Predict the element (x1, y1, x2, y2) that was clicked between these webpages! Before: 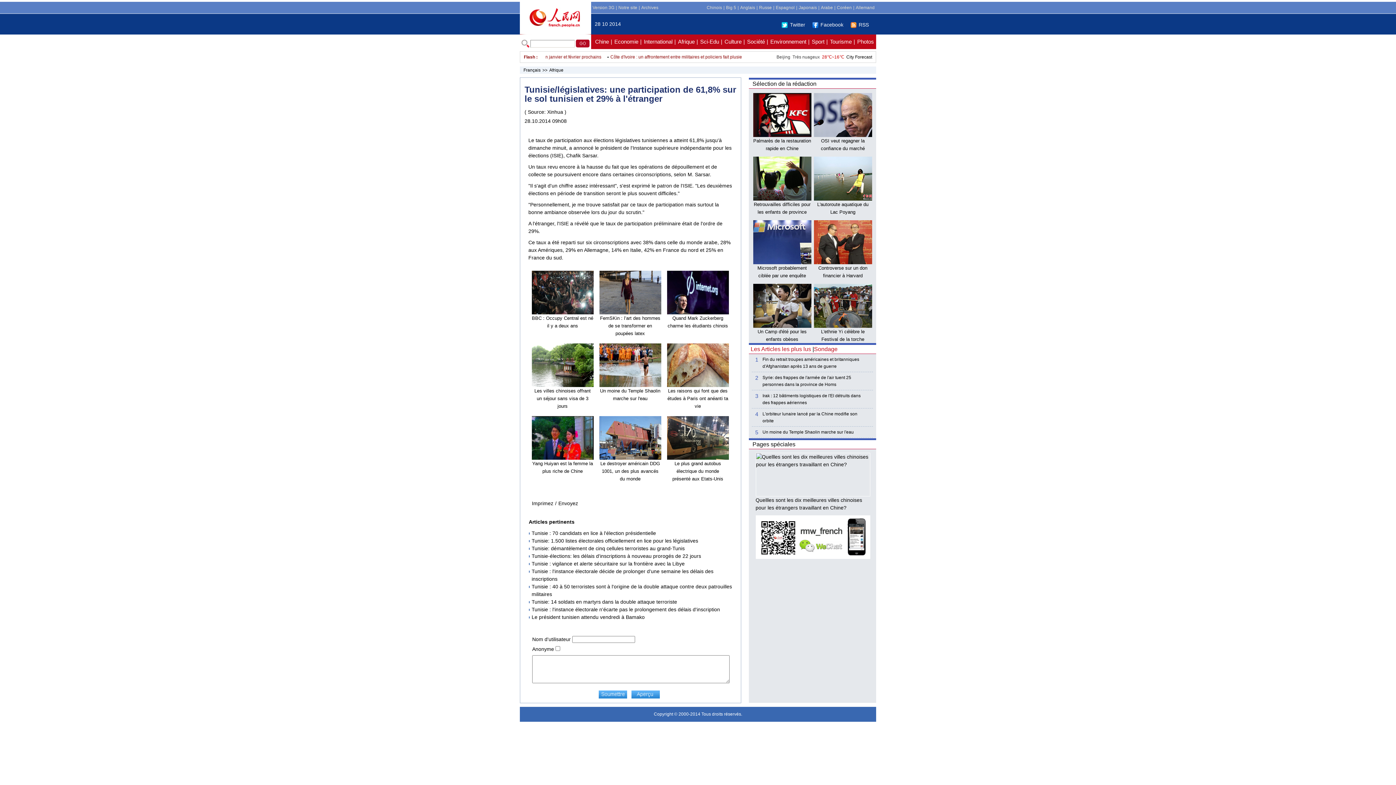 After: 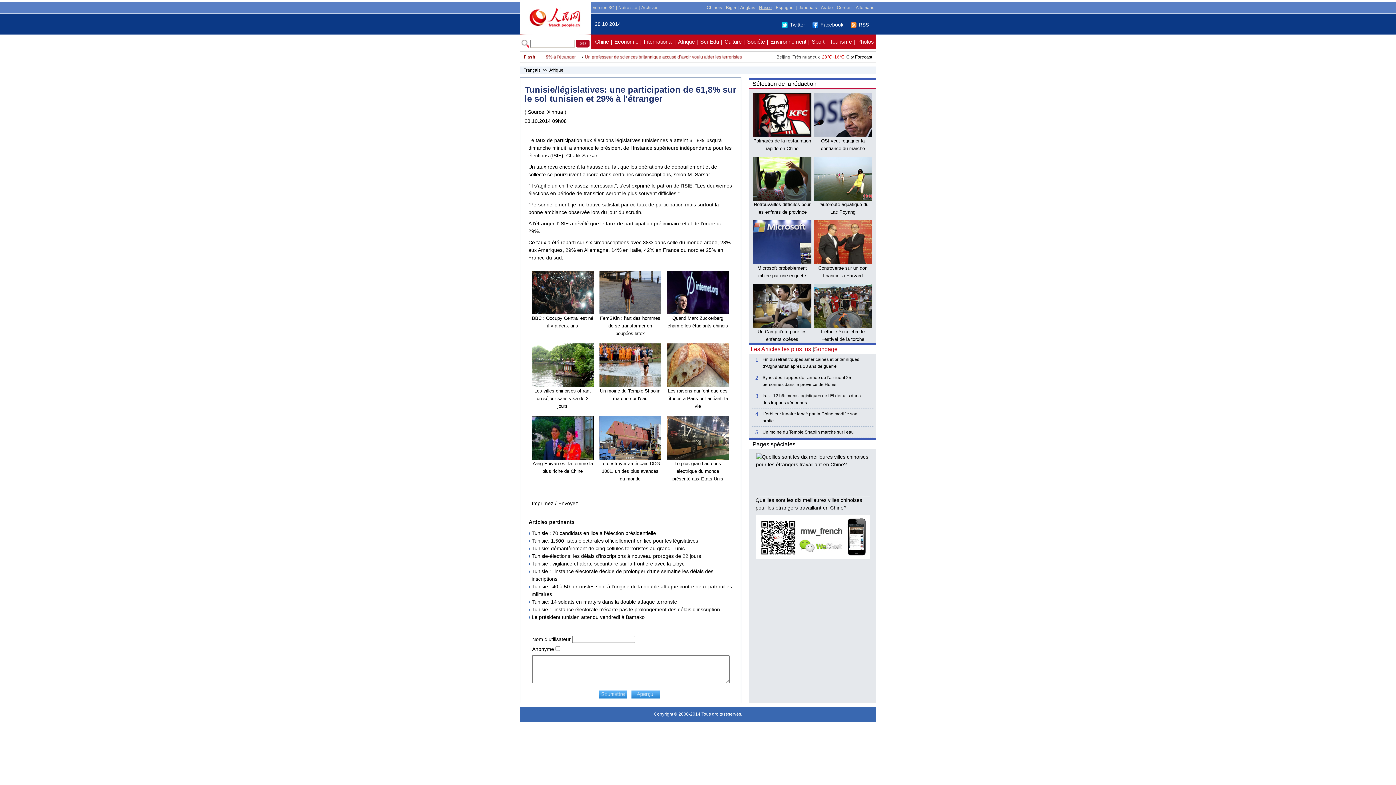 Action: label: Russe bbox: (759, 5, 772, 10)